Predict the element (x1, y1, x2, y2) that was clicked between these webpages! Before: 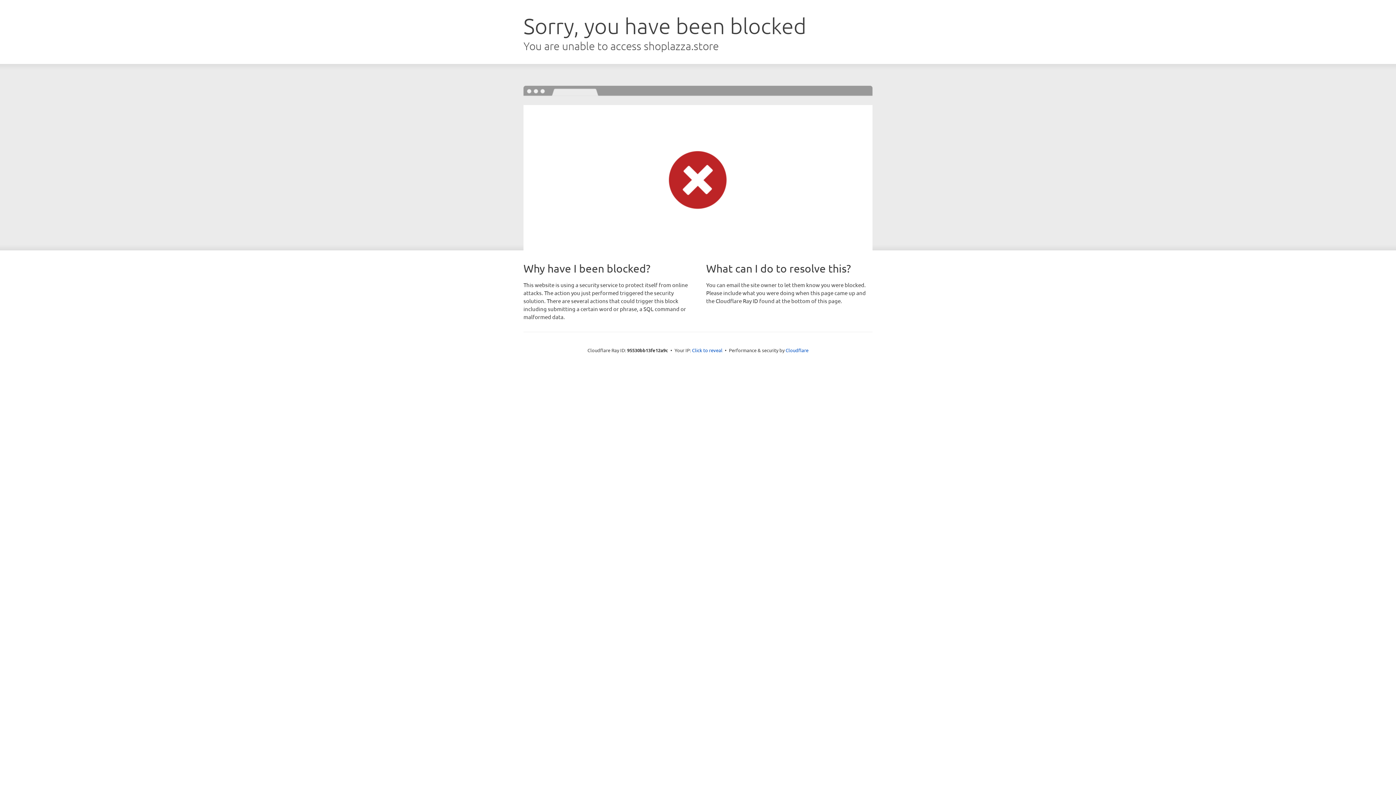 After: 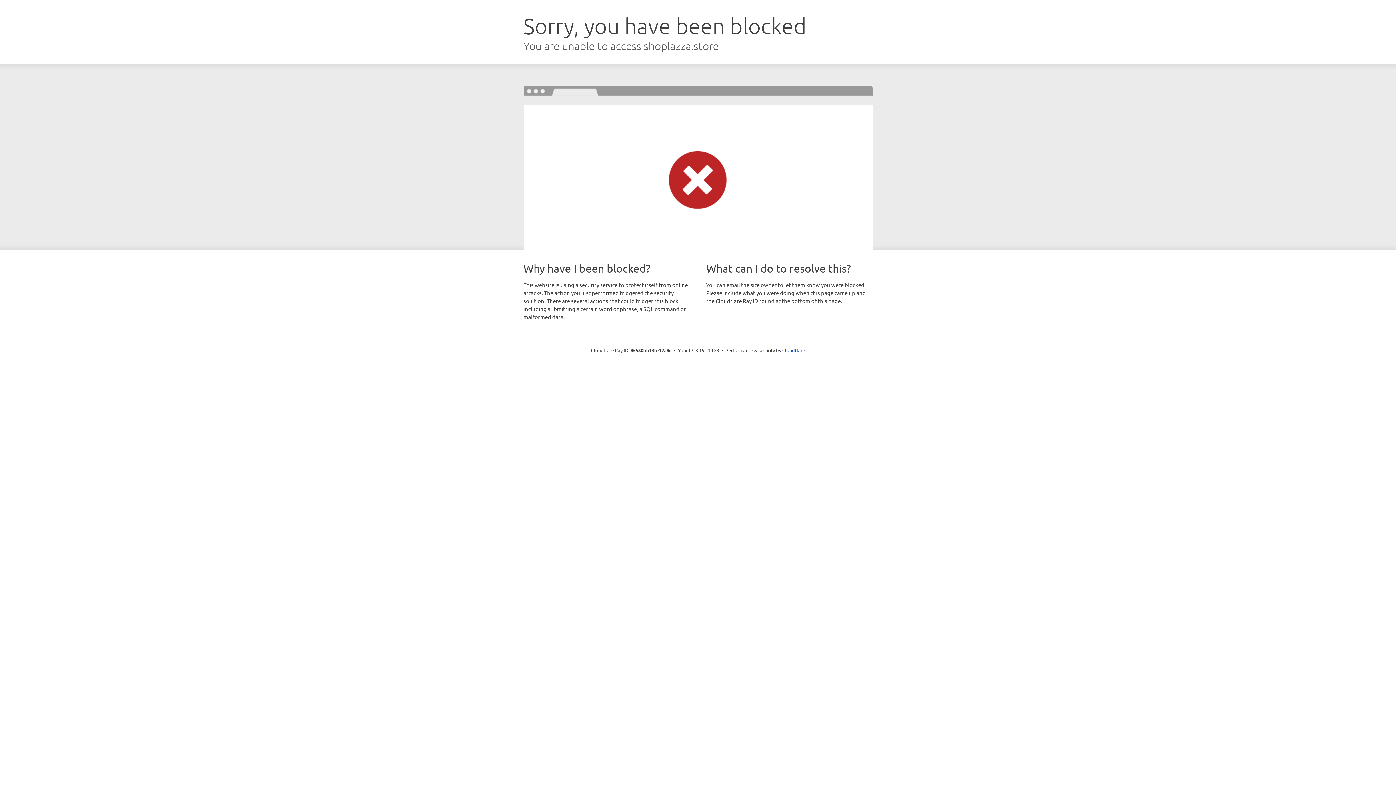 Action: label: Click to reveal bbox: (692, 346, 722, 353)